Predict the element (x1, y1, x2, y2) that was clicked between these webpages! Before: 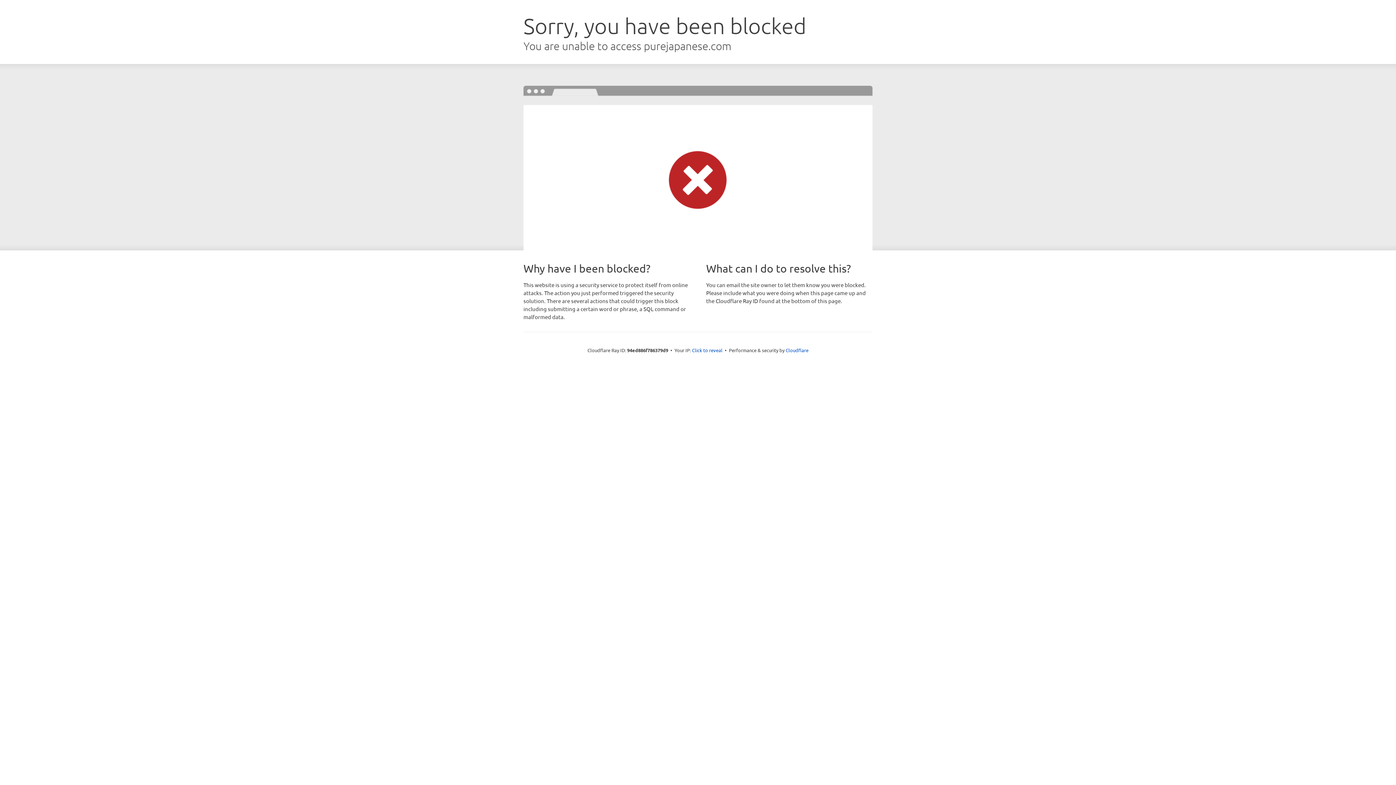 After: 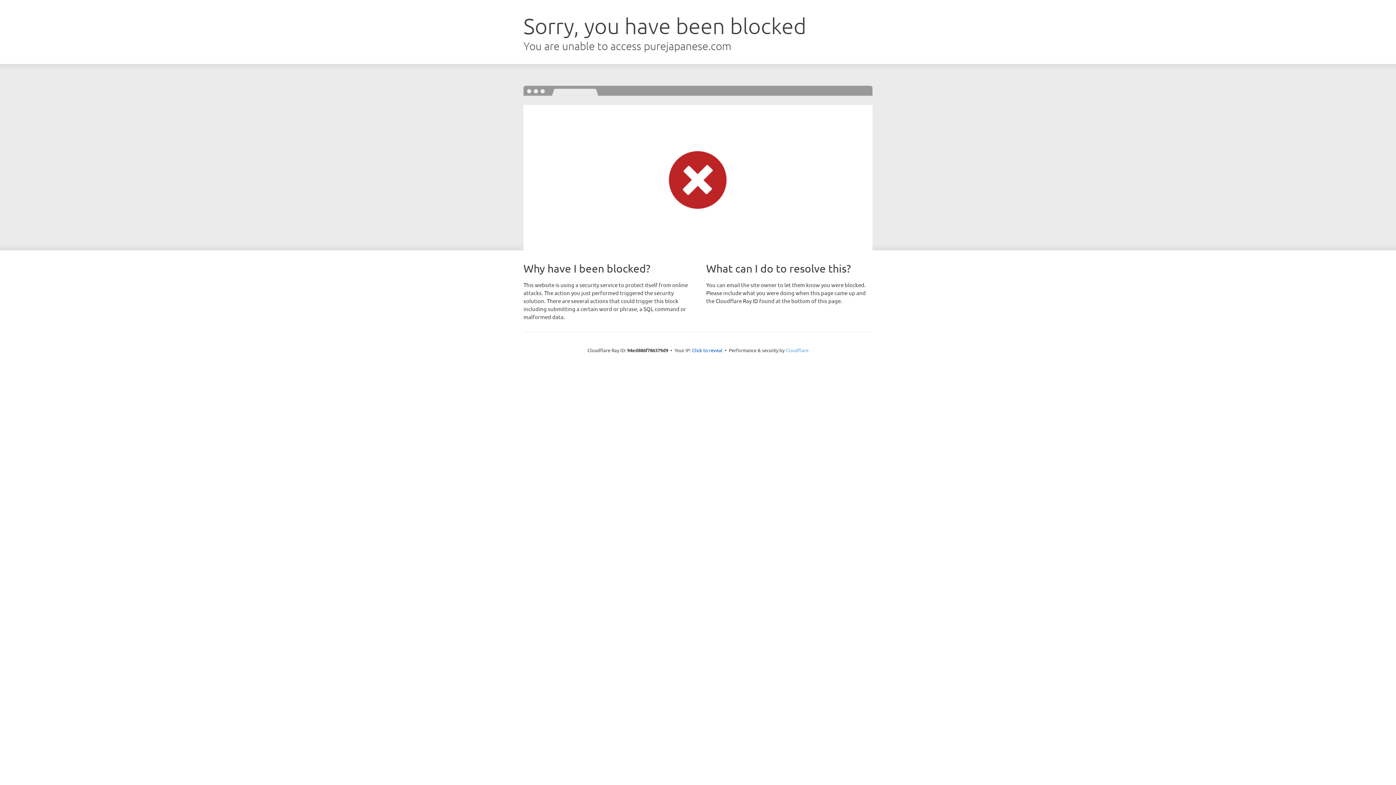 Action: label: Cloudflare bbox: (785, 347, 808, 353)